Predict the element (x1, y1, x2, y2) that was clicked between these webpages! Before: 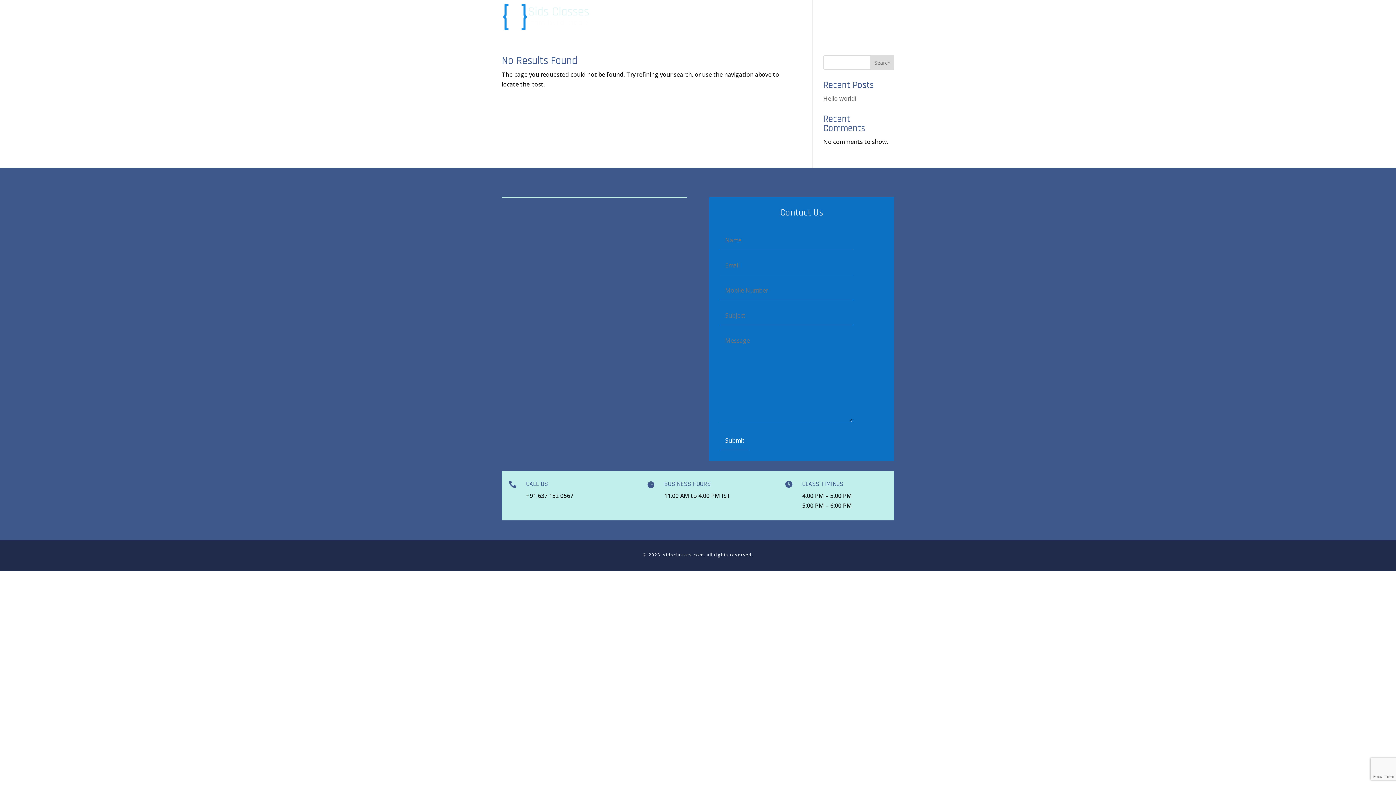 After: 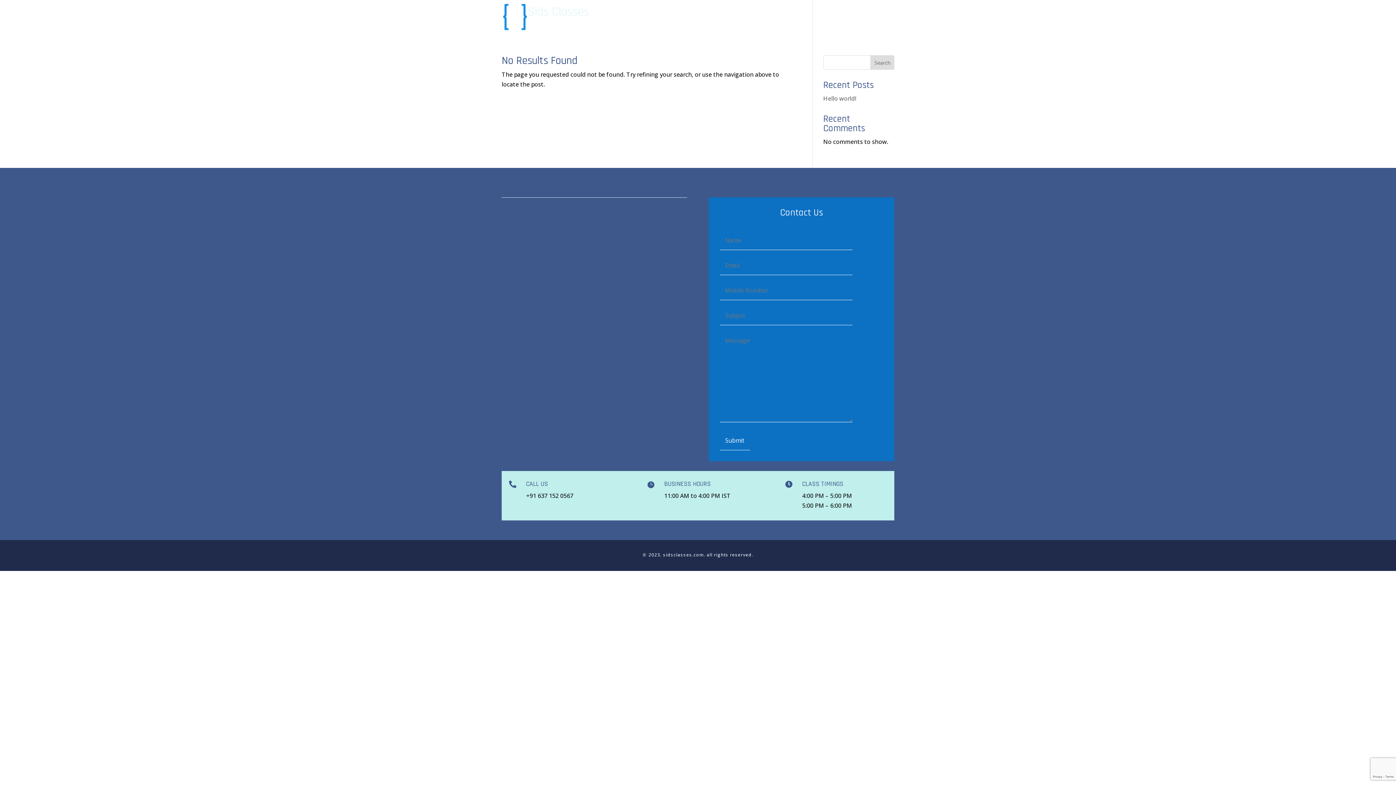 Action: bbox: (859, 14, 880, 34) label: Contact